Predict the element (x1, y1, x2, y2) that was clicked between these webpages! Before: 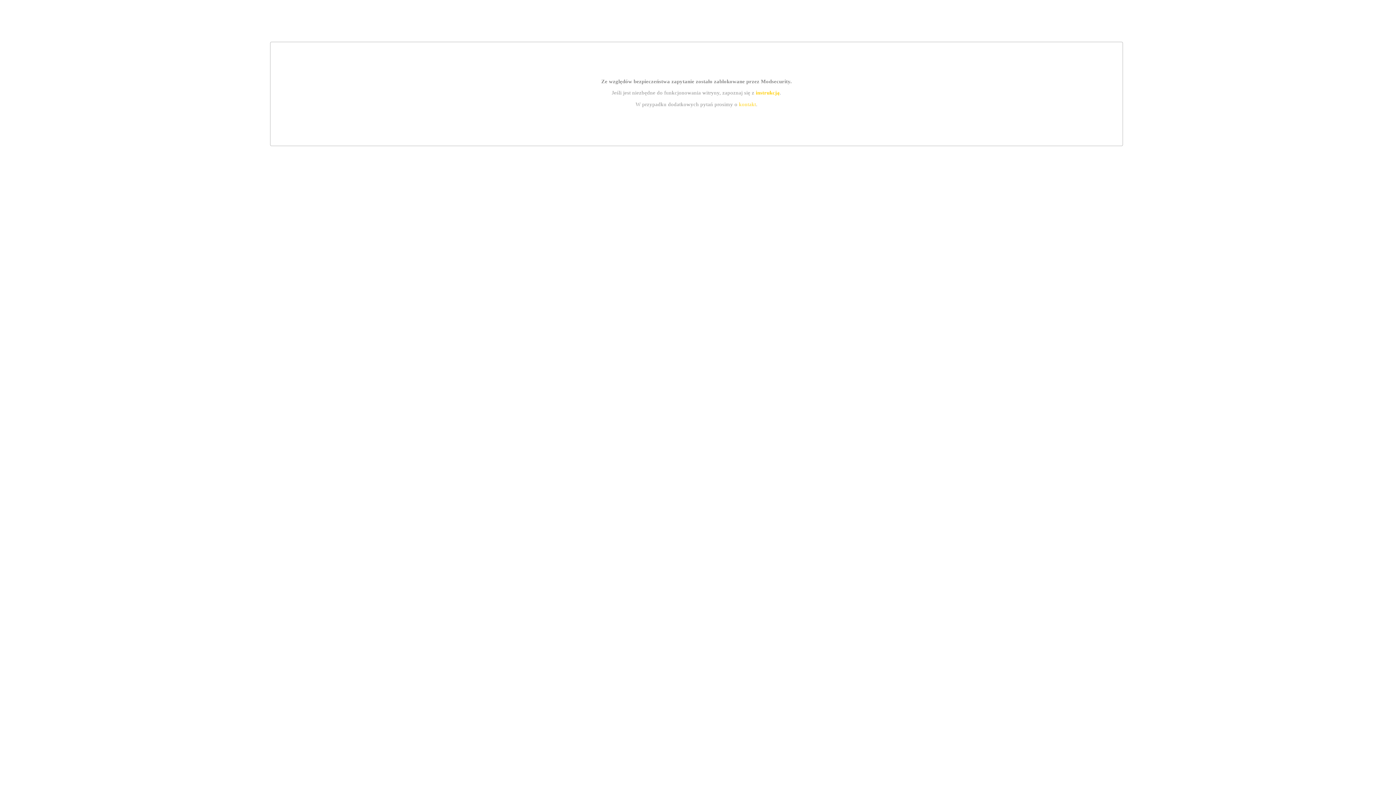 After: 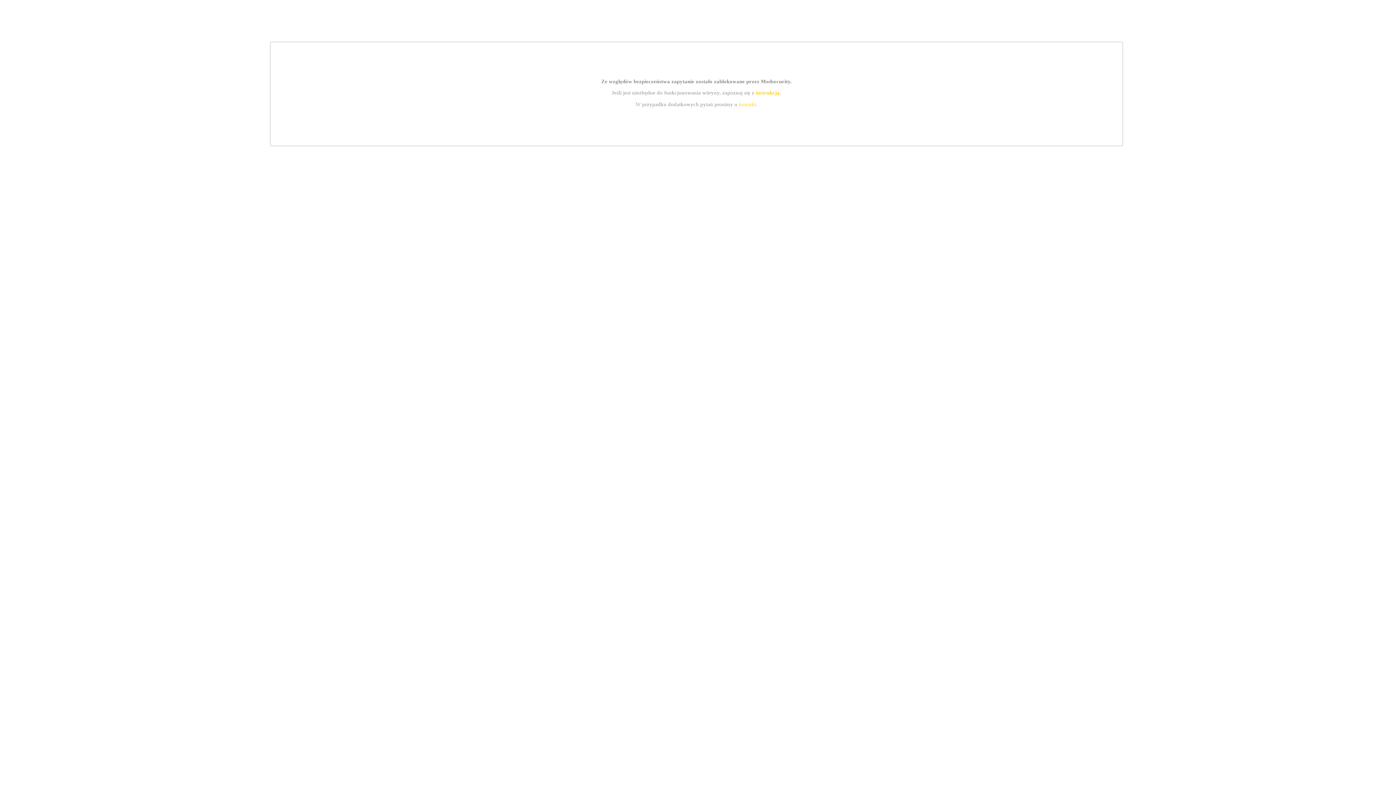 Action: bbox: (739, 101, 756, 107) label: kontakt